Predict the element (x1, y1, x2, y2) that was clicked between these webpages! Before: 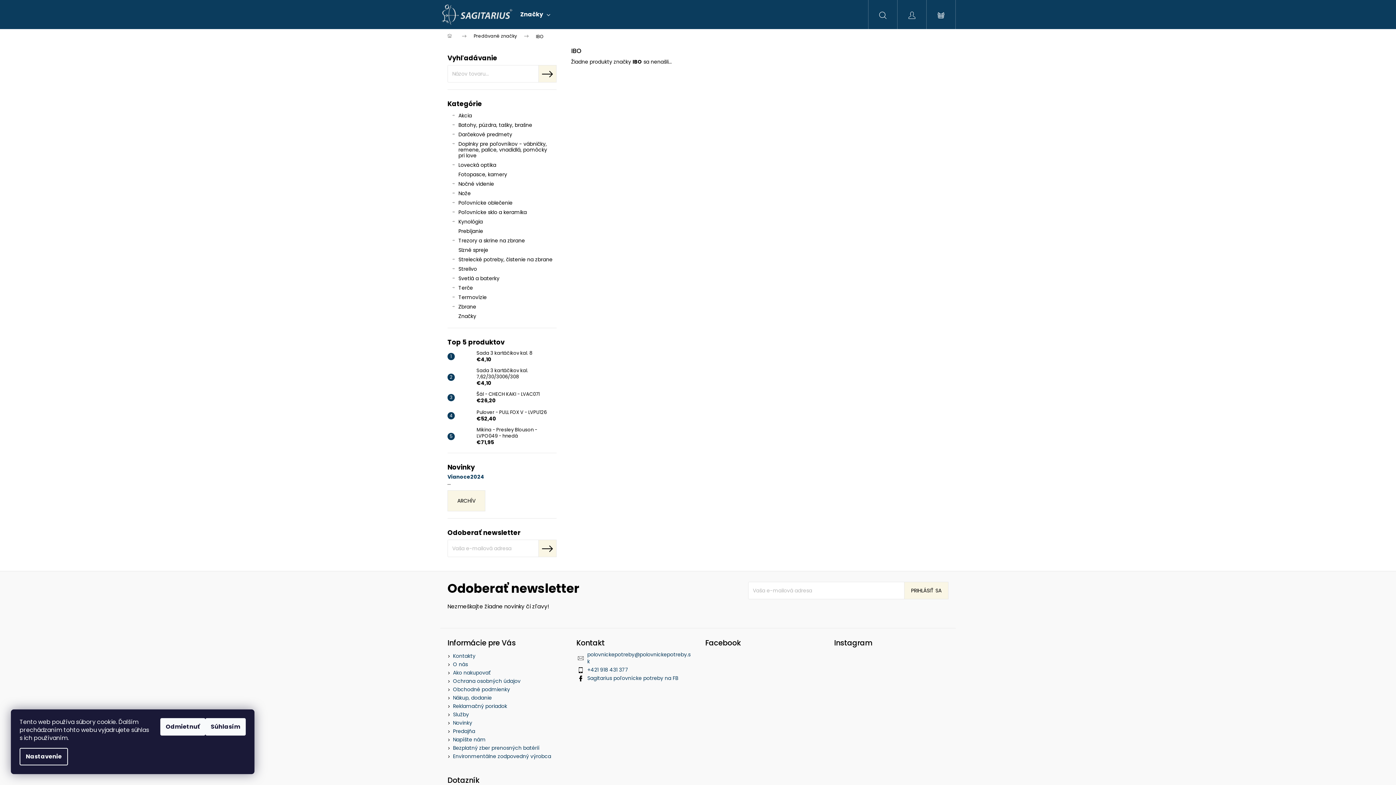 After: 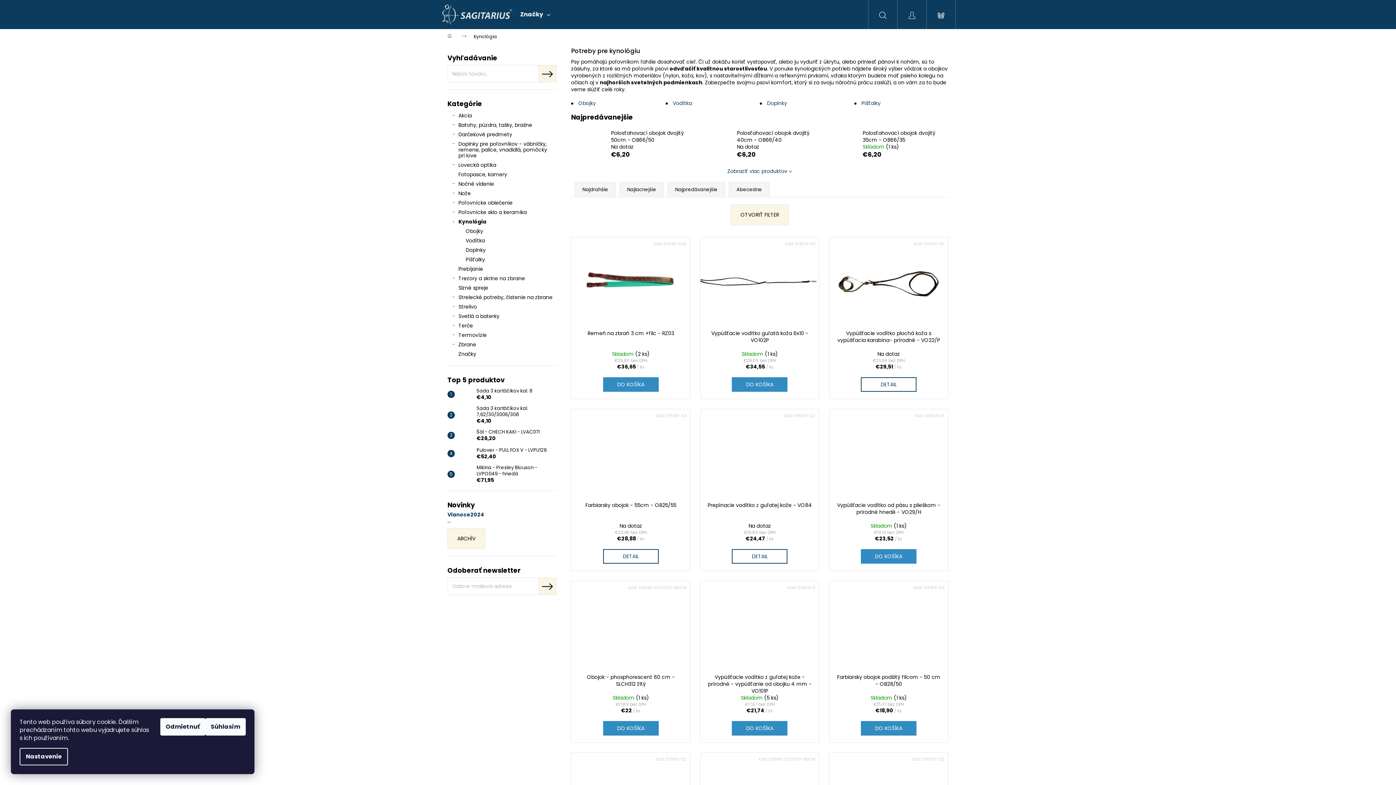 Action: label: Kynológia
  bbox: (447, 217, 556, 226)